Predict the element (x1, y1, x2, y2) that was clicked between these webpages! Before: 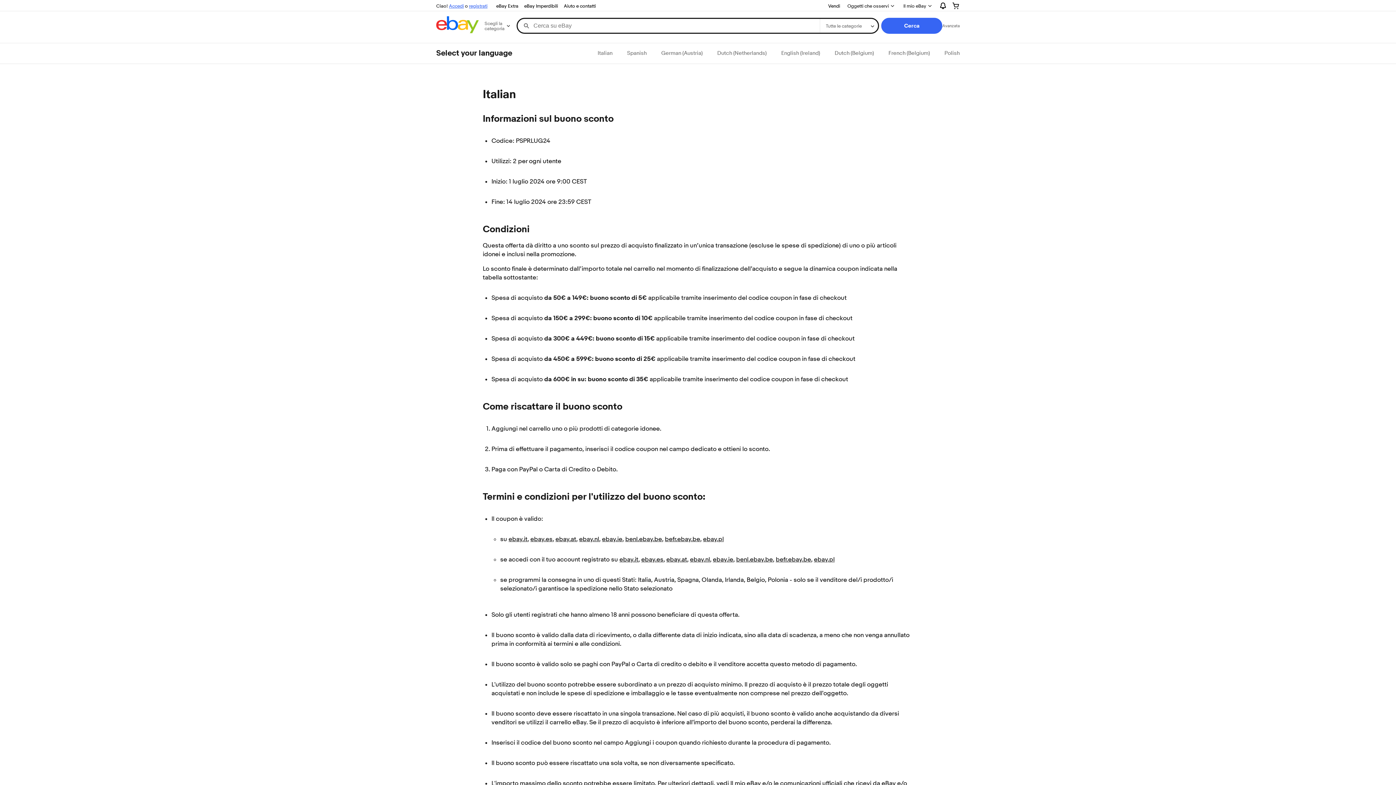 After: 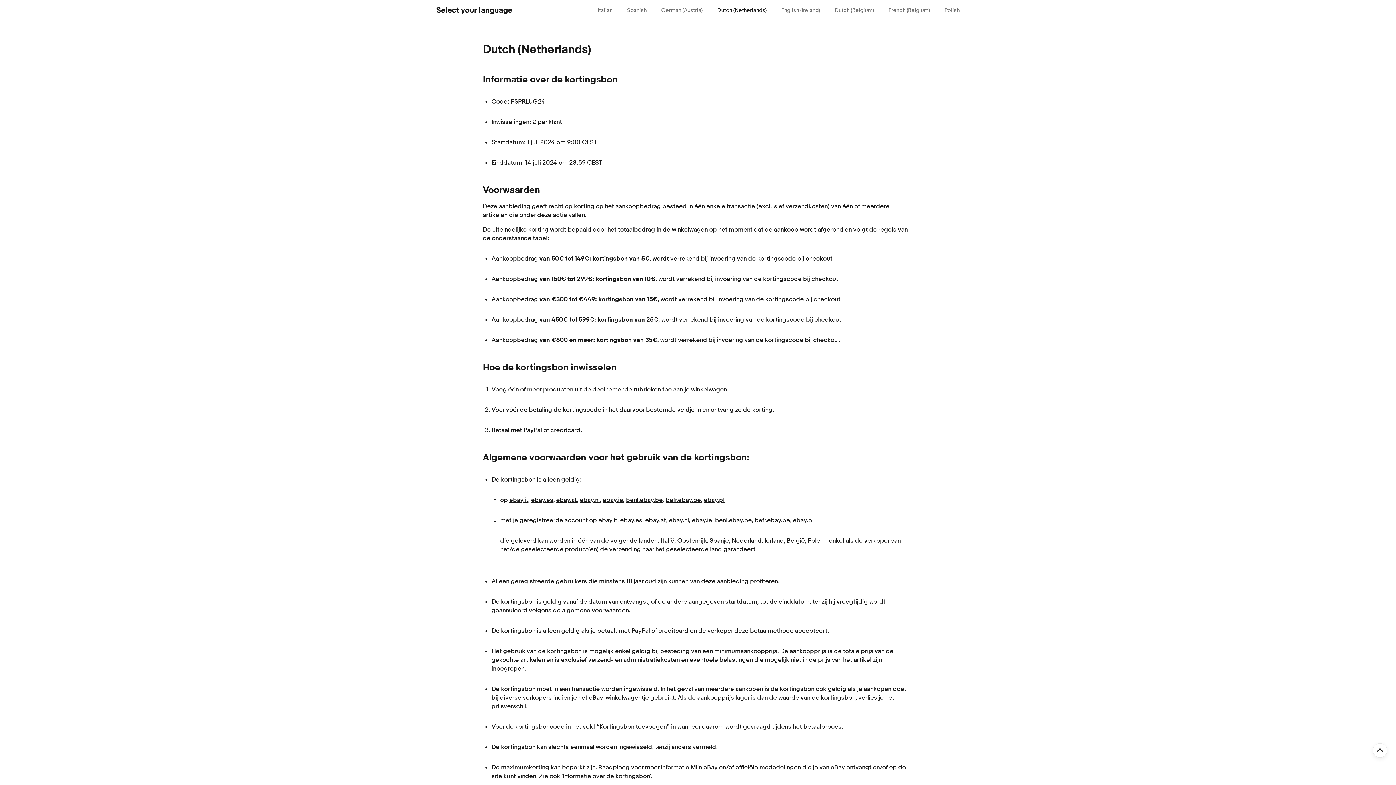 Action: bbox: (717, 49, 766, 56) label: Dutch (Netherlands)